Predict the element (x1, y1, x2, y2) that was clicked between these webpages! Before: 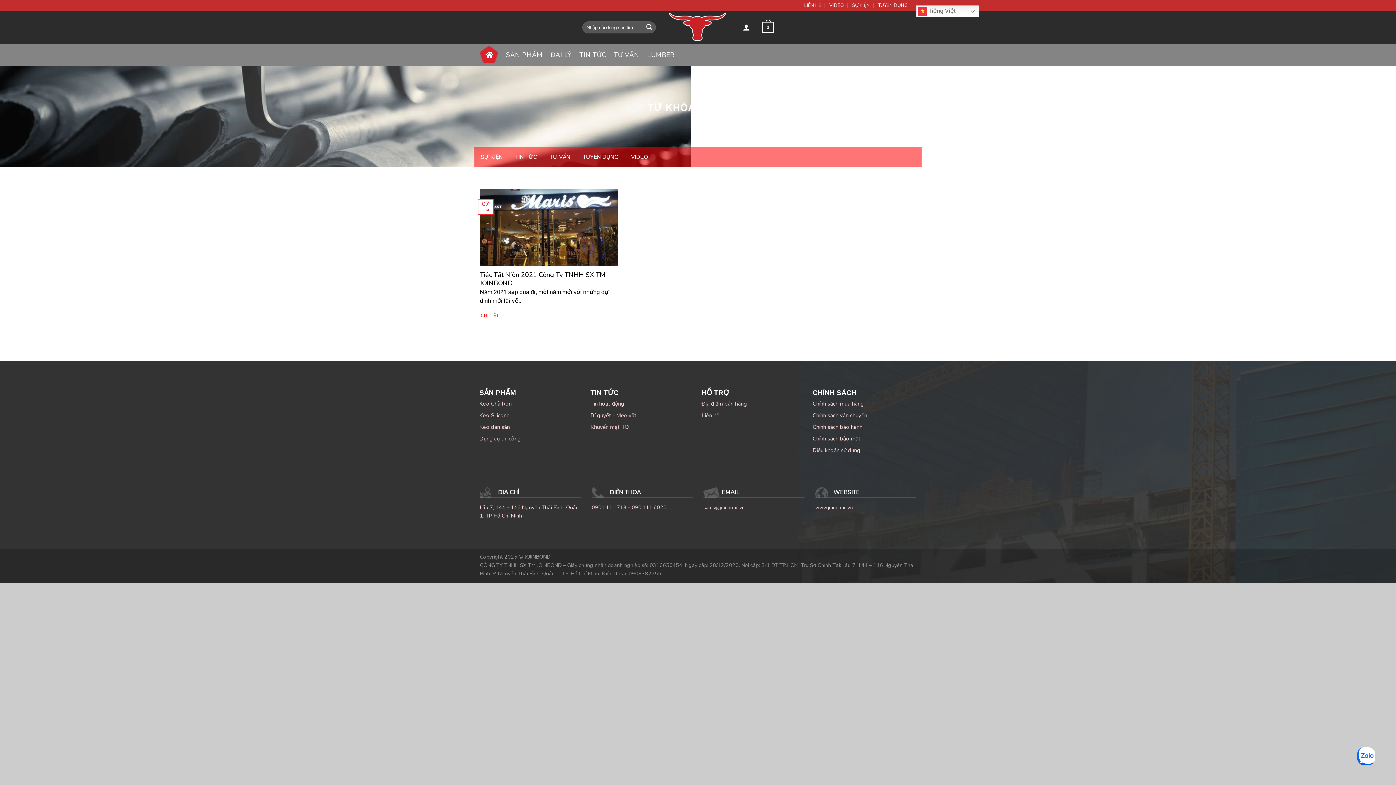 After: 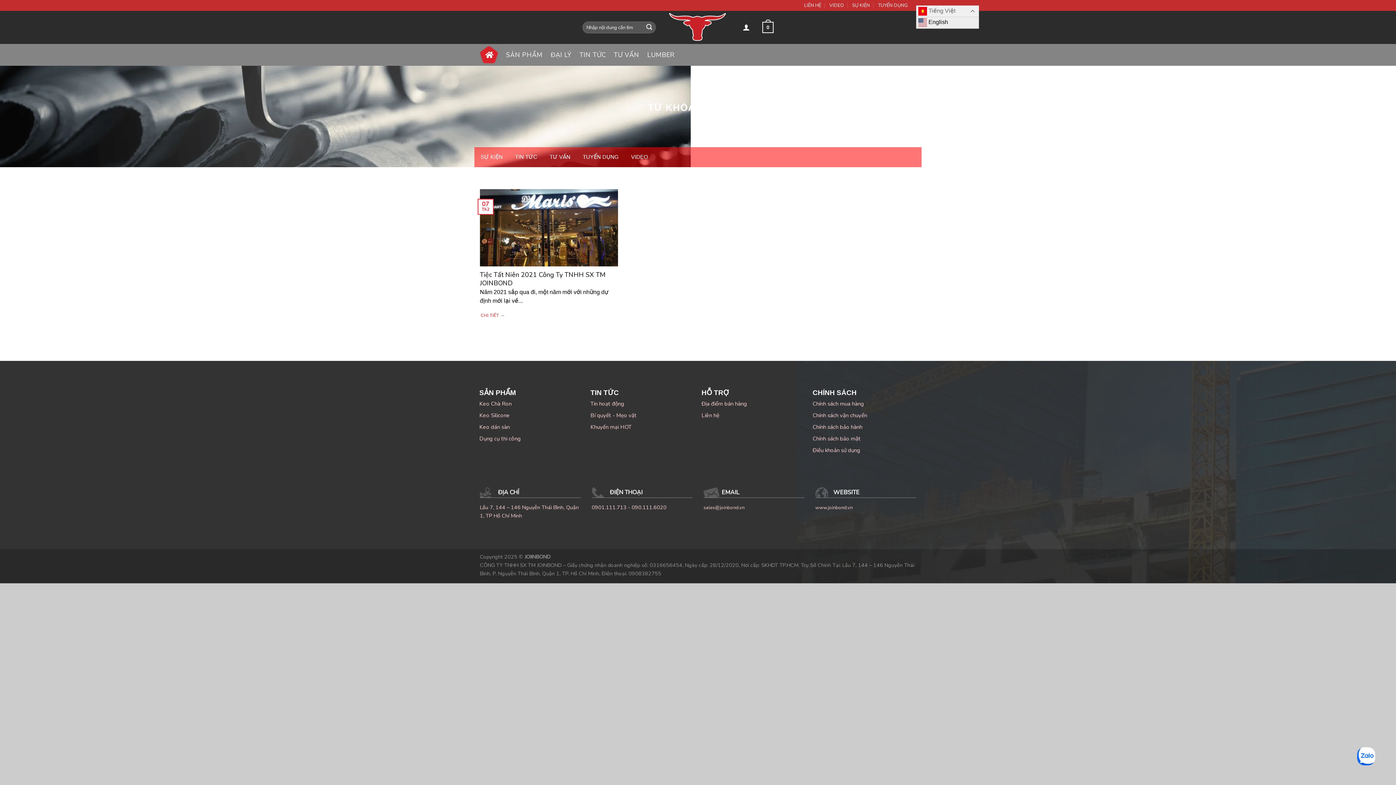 Action: bbox: (916, 5, 979, 17) label:  Tiếng Việt